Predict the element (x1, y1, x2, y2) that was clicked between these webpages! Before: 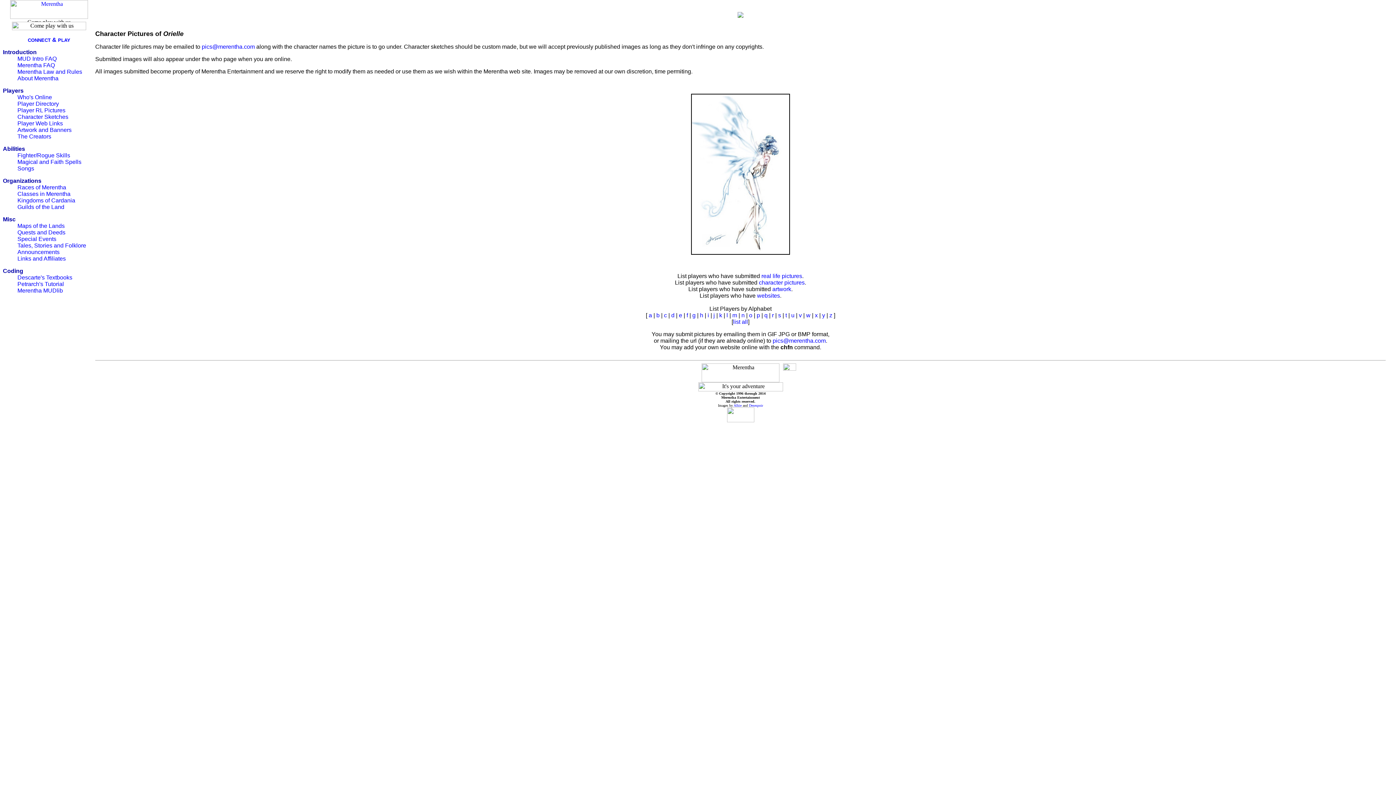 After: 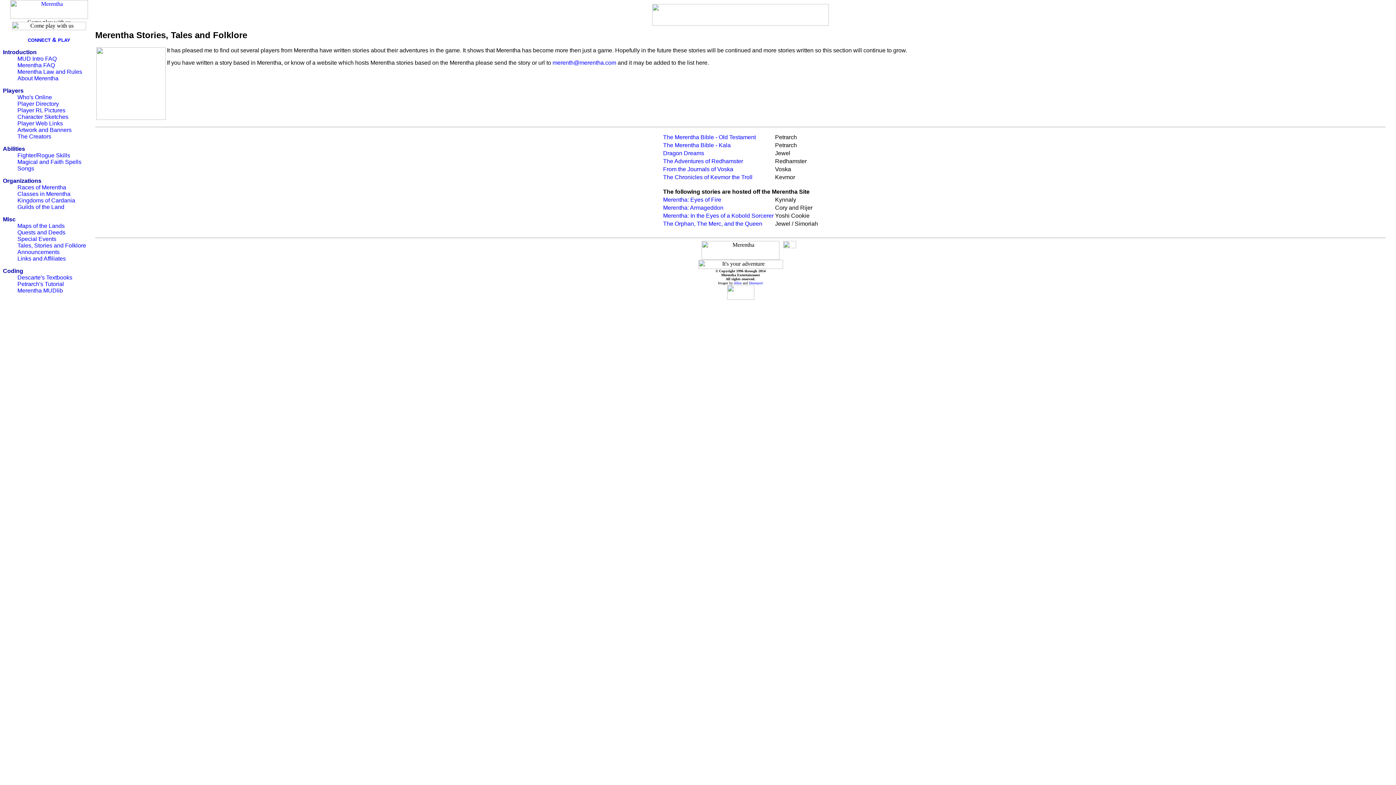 Action: bbox: (17, 242, 86, 248) label: Tales, Stories and Folklore